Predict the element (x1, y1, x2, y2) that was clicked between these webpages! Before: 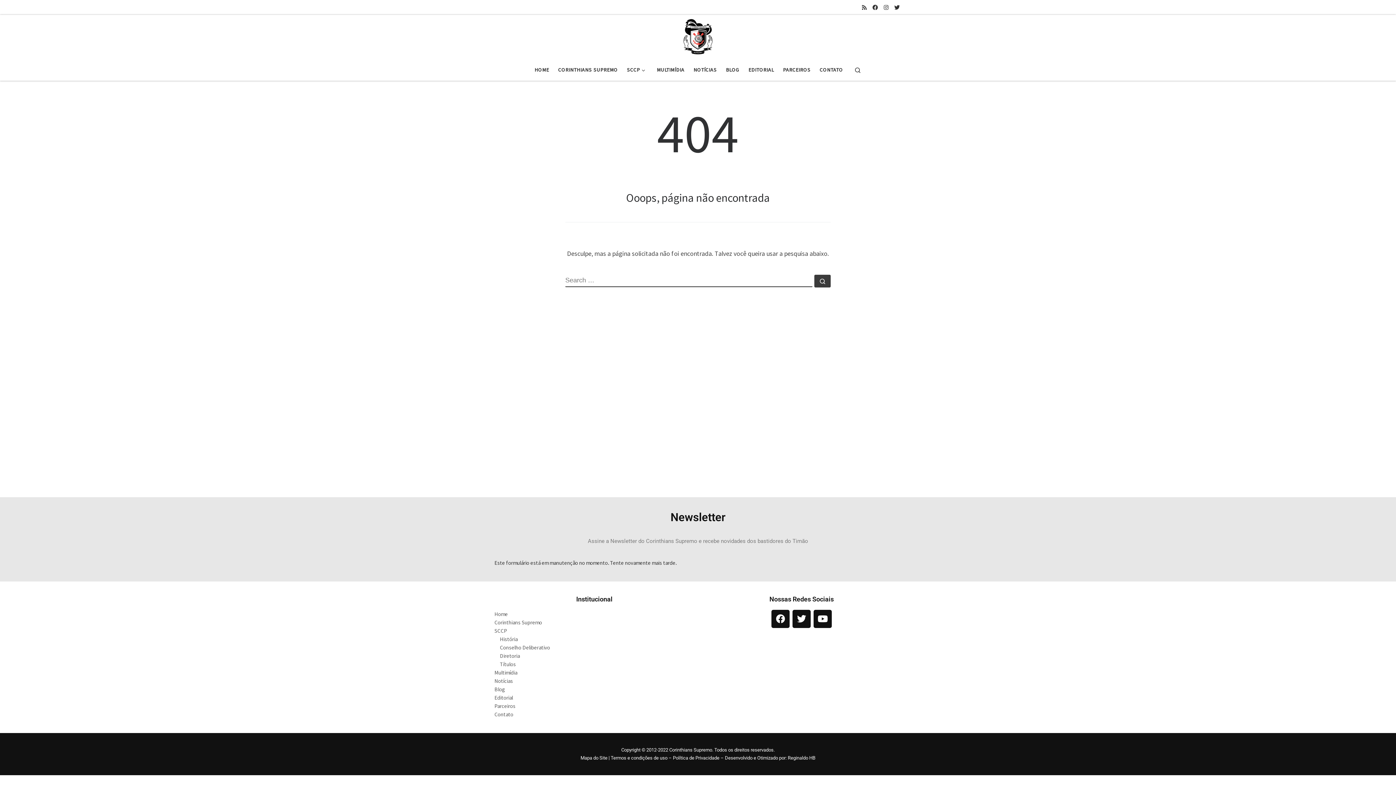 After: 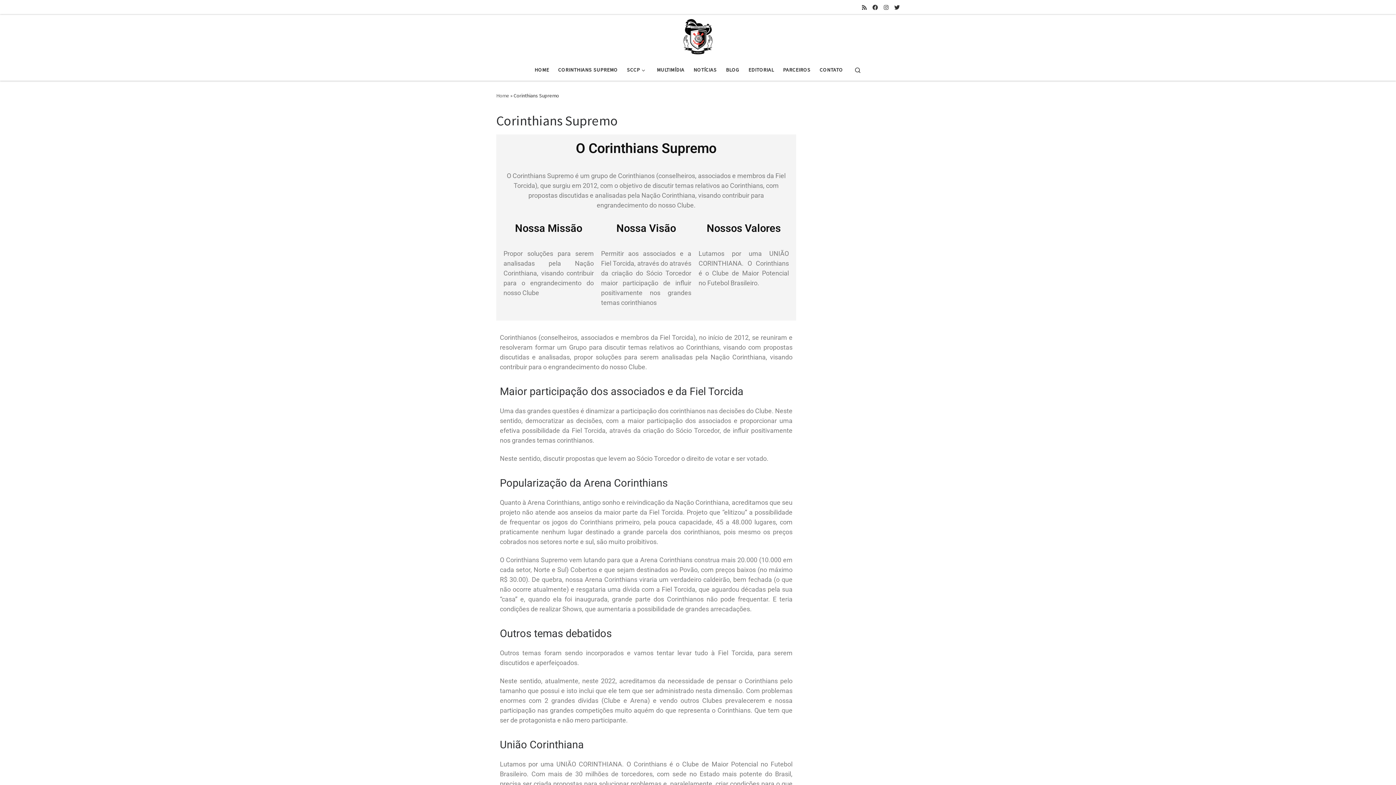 Action: bbox: (556, 62, 620, 77) label: CORINTHIANS SUPREMO